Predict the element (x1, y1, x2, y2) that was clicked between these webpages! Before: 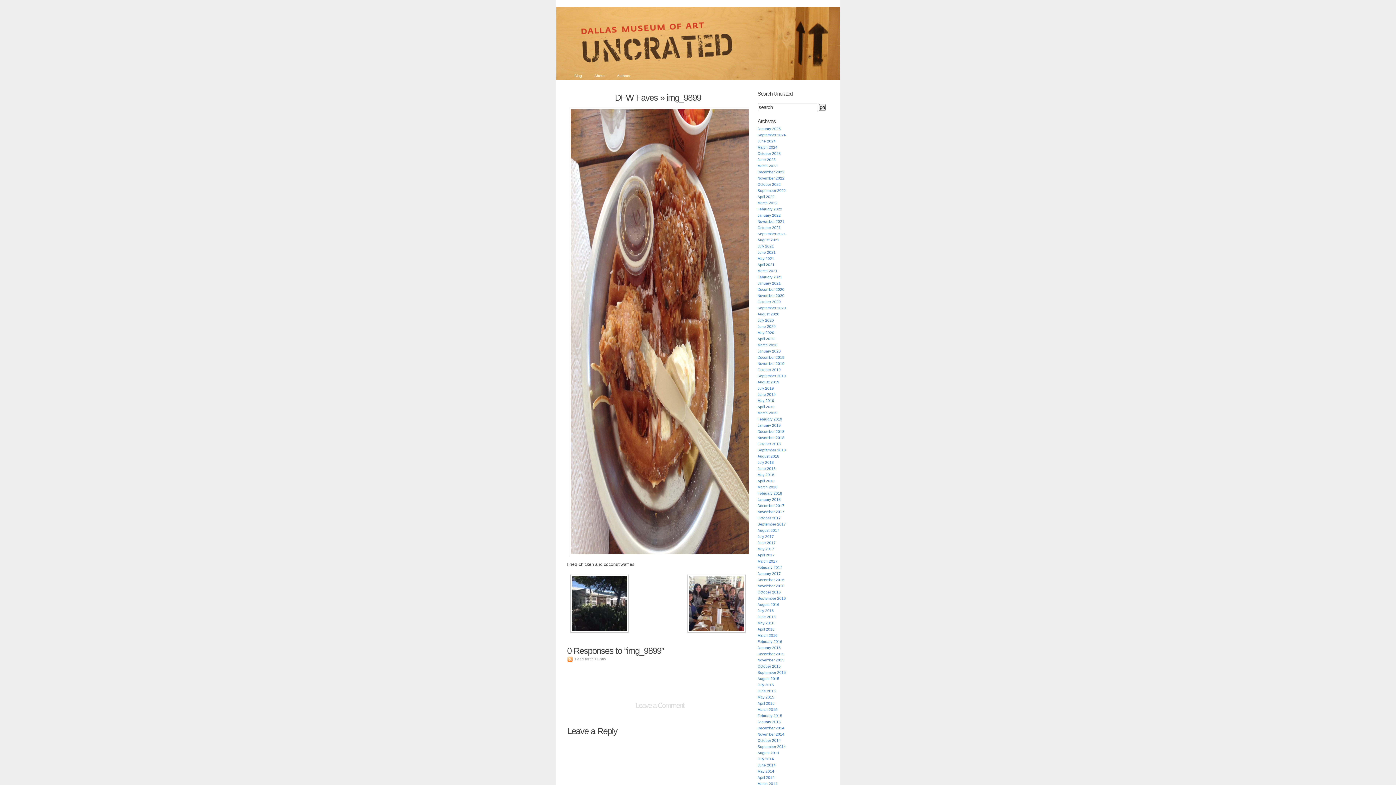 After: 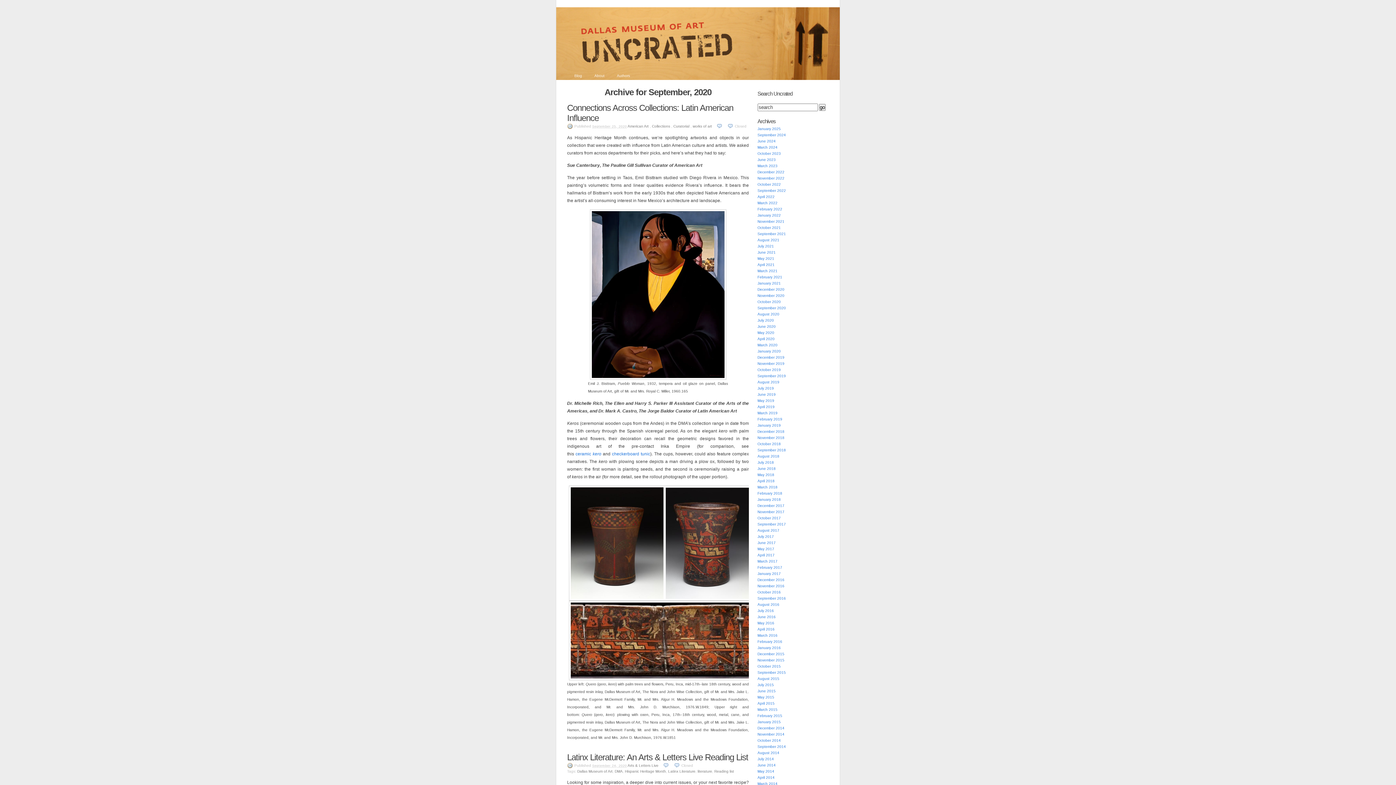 Action: bbox: (757, 306, 786, 310) label: September 2020